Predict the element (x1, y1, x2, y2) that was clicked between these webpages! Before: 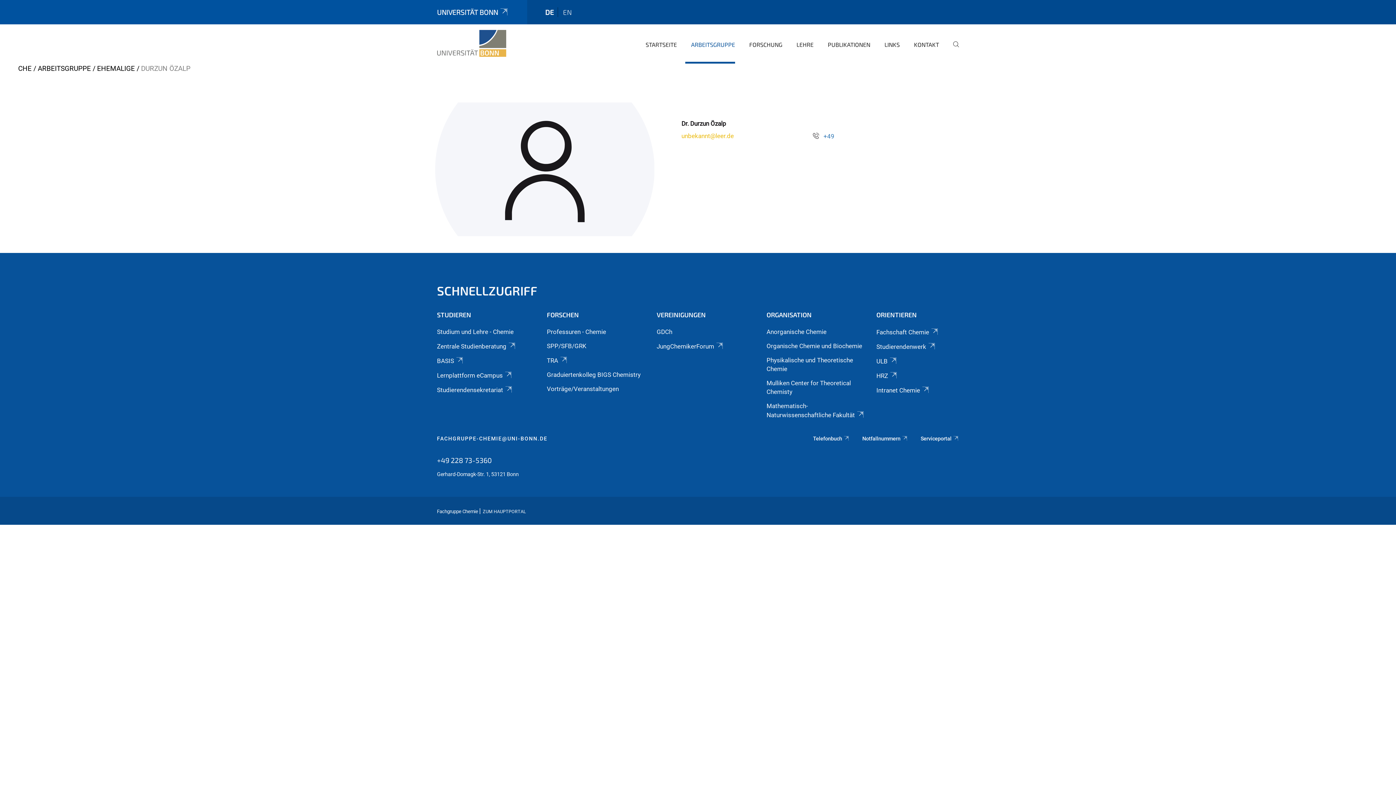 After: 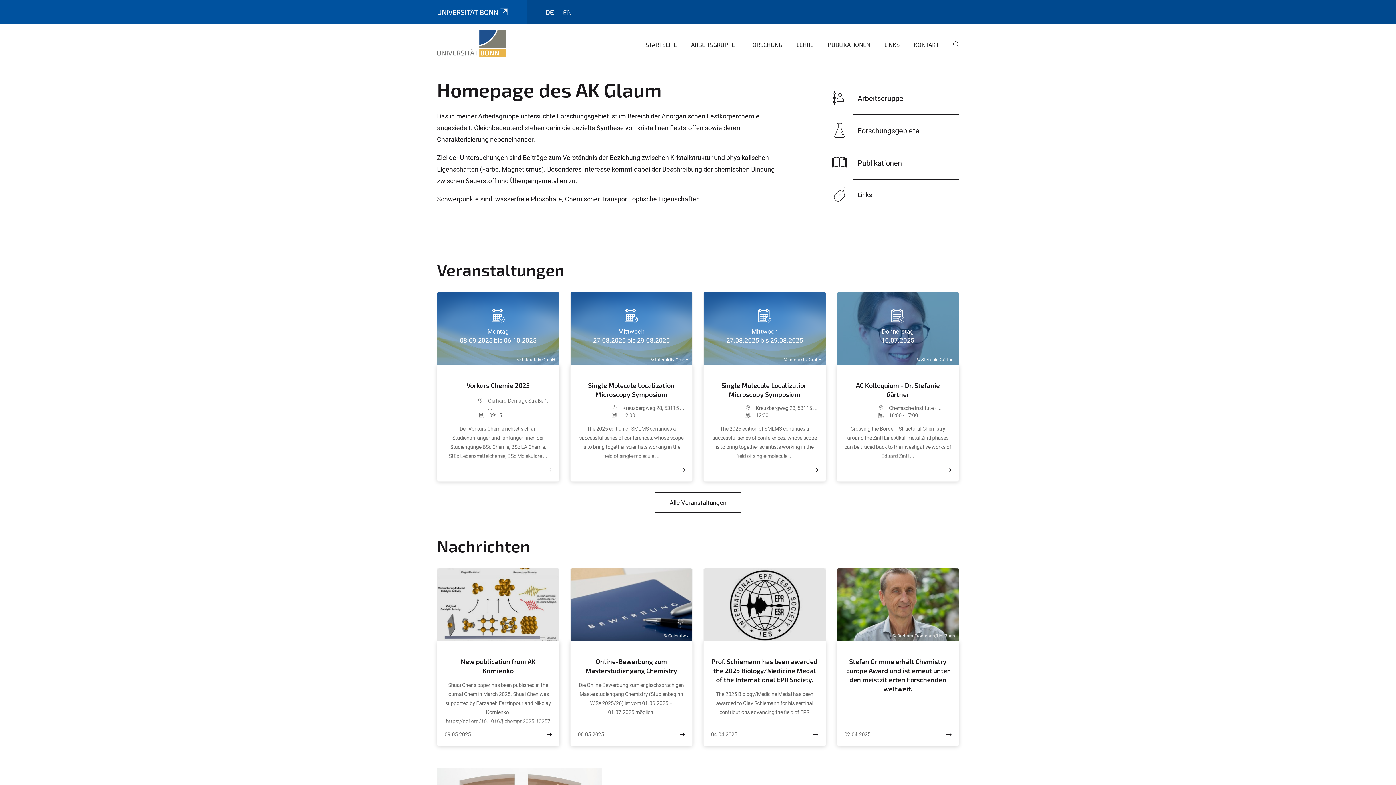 Action: bbox: (640, 35, 677, 63) label: STARTSEITE